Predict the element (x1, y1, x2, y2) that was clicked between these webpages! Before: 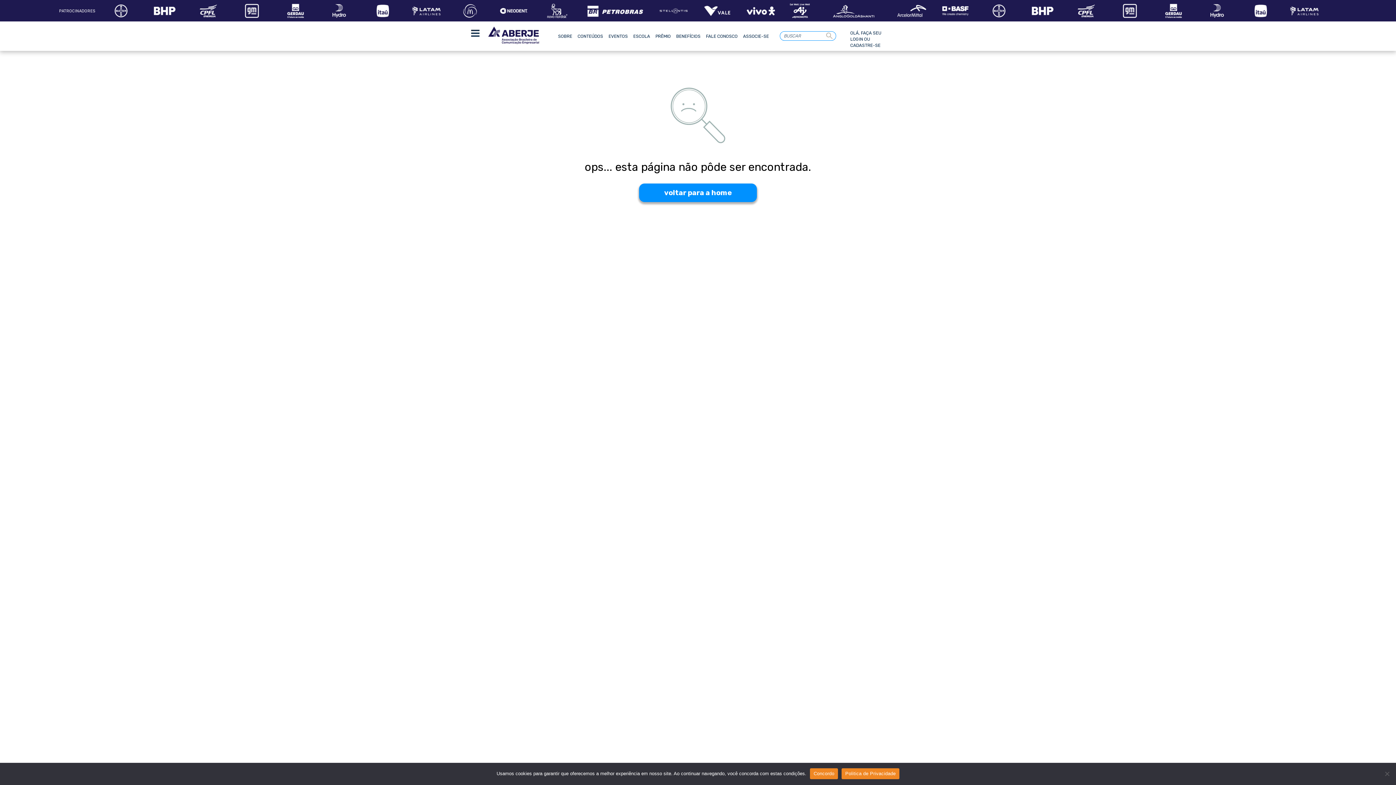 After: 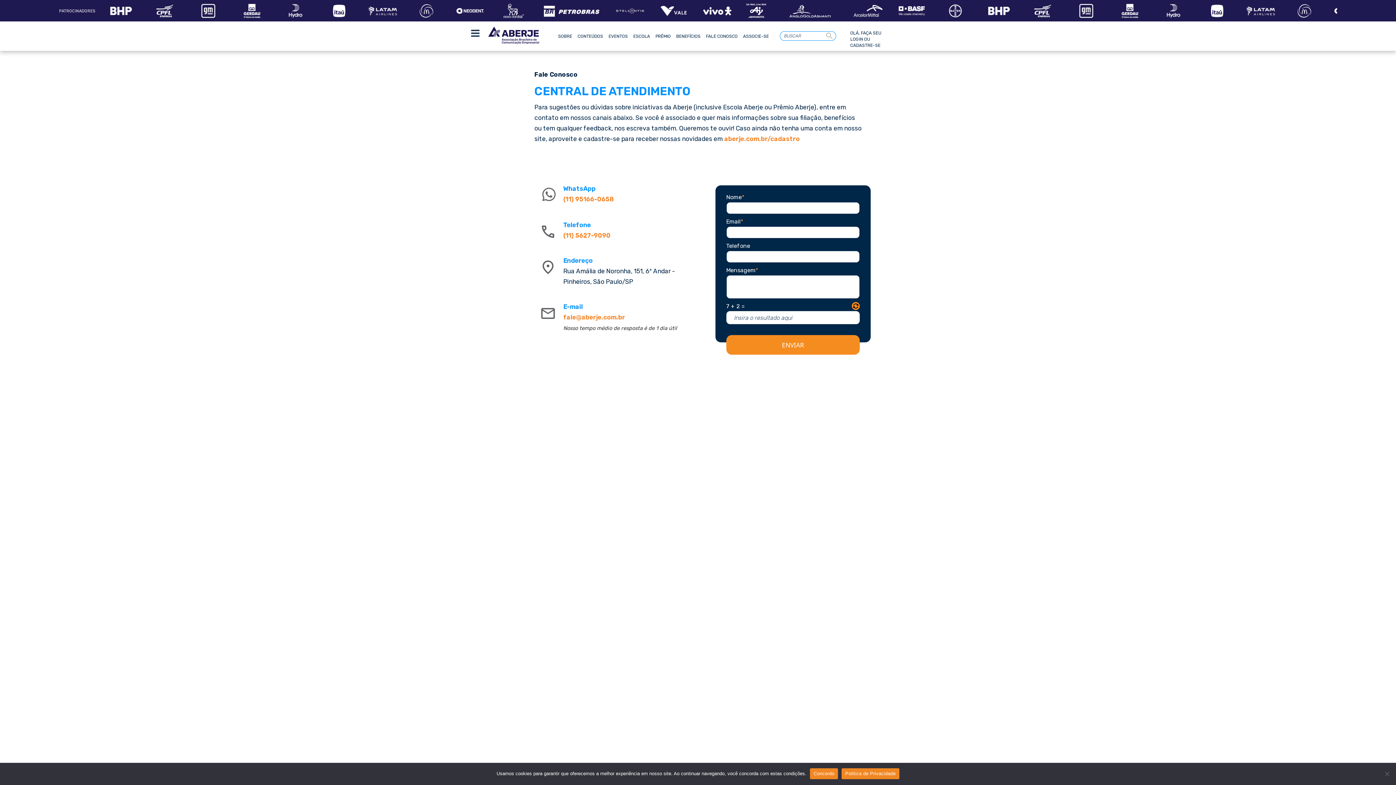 Action: label: FALE CONOSCO bbox: (706, 33, 737, 44)